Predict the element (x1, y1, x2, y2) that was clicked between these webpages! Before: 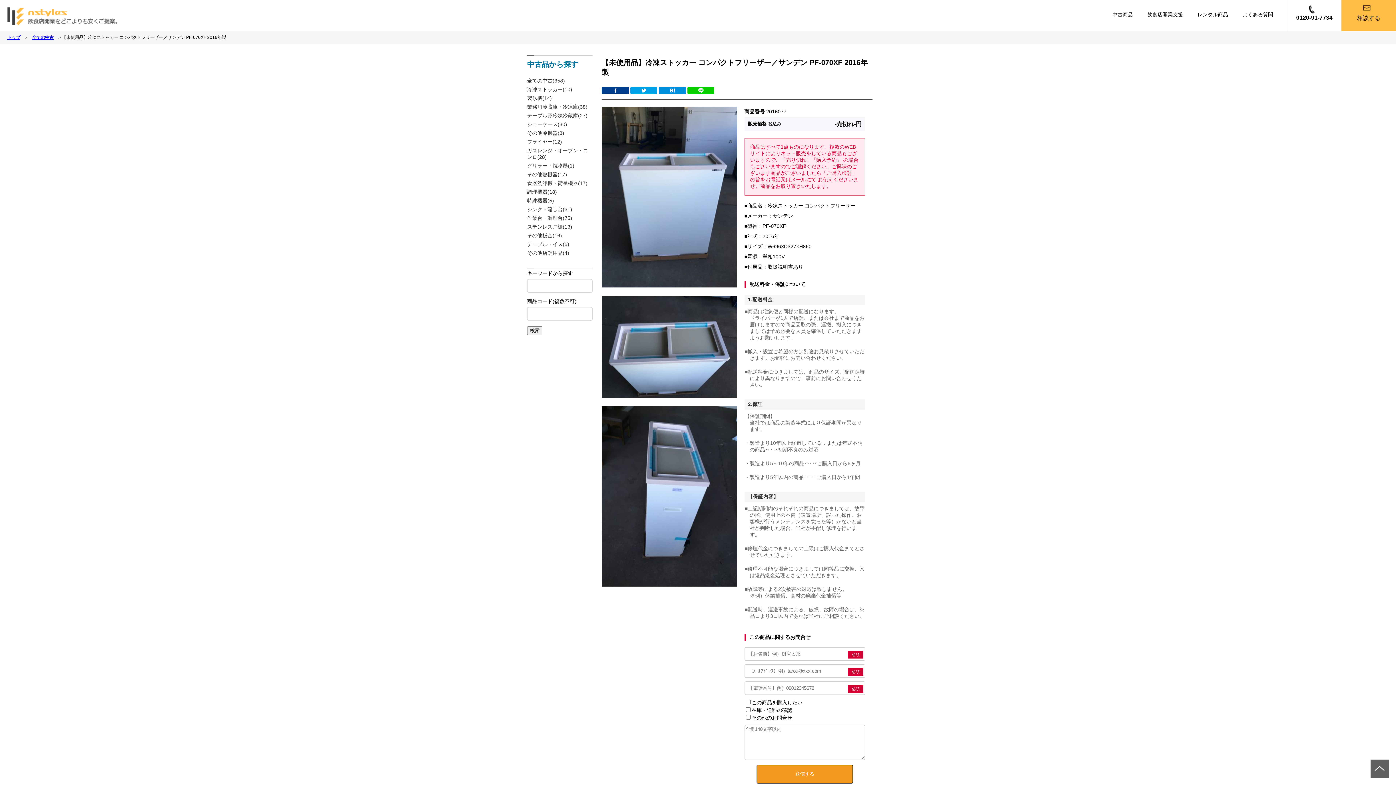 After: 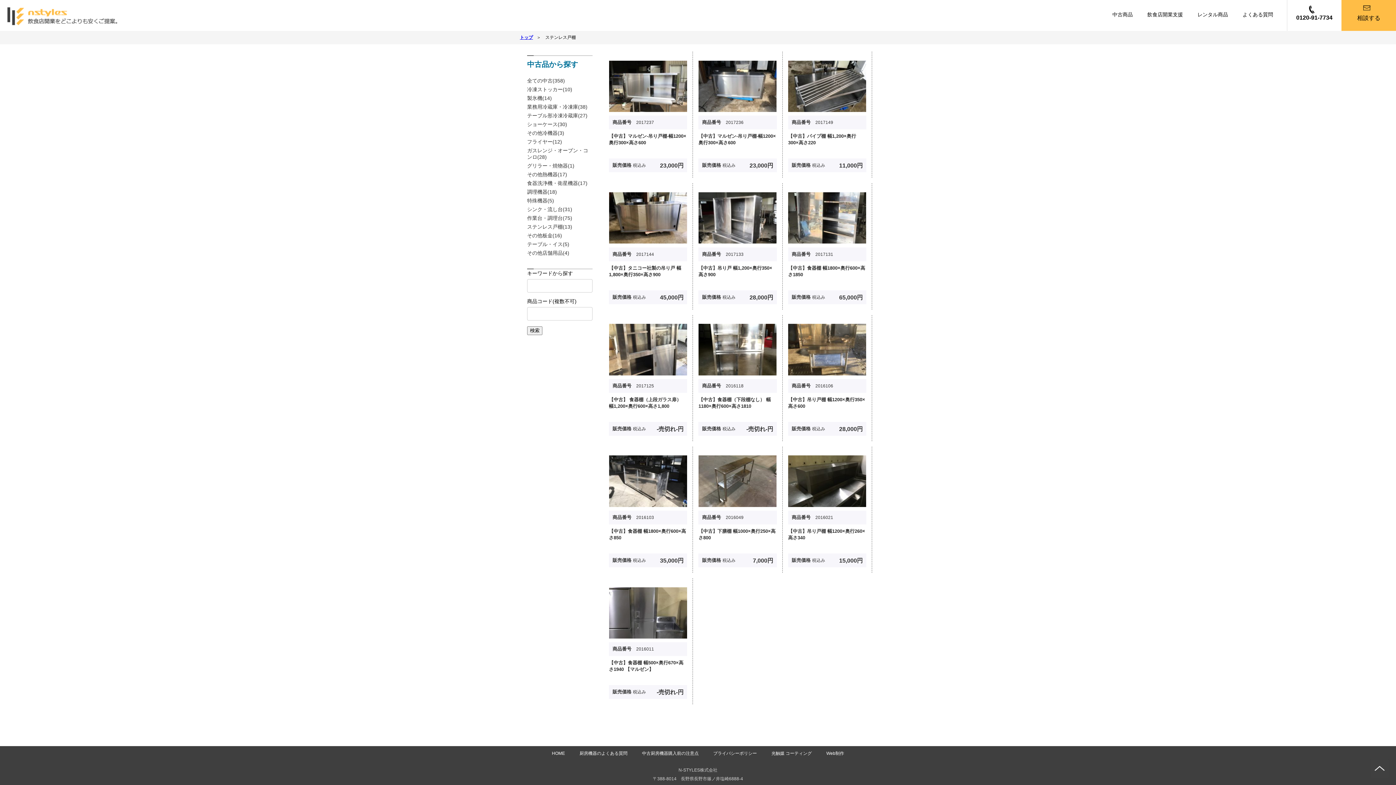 Action: label: ステンレス戸棚(13) bbox: (527, 224, 572, 229)